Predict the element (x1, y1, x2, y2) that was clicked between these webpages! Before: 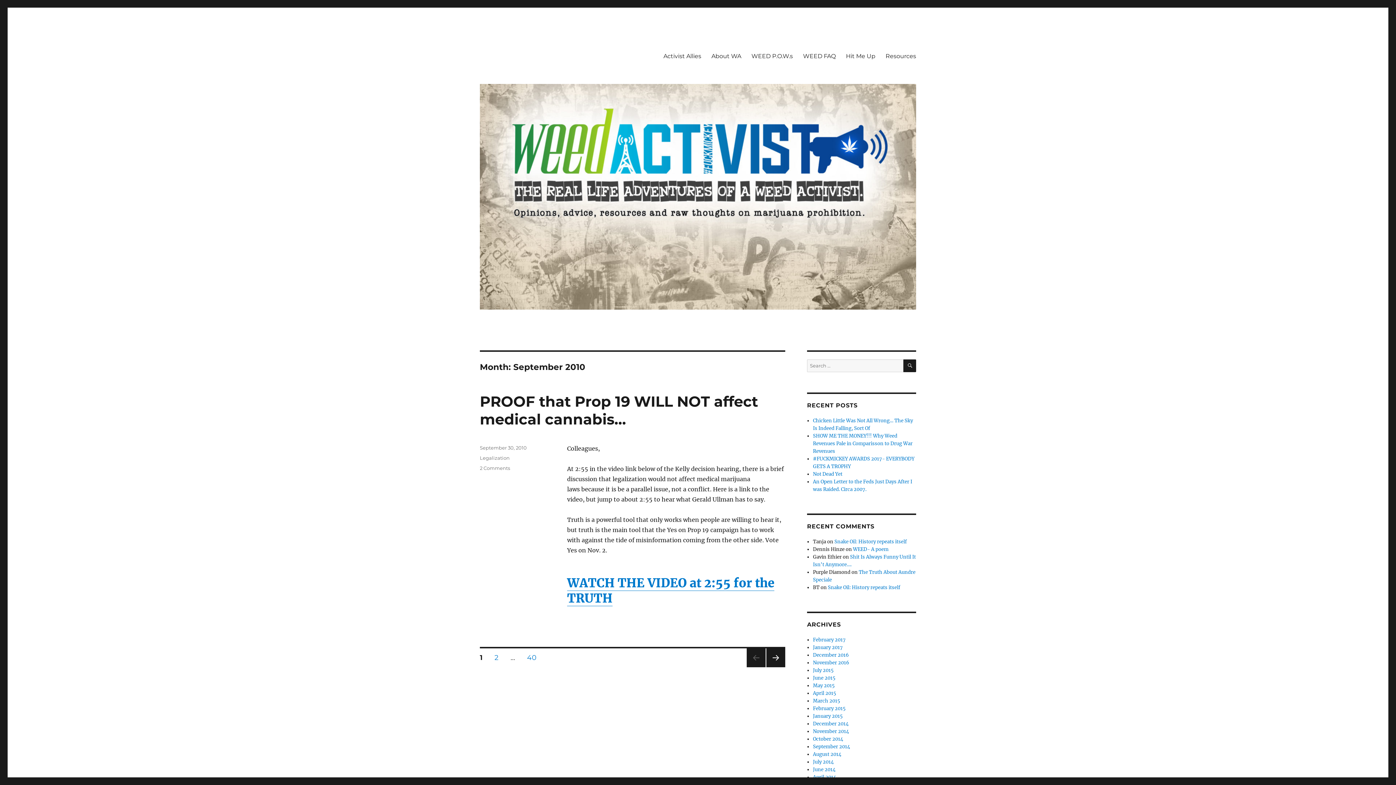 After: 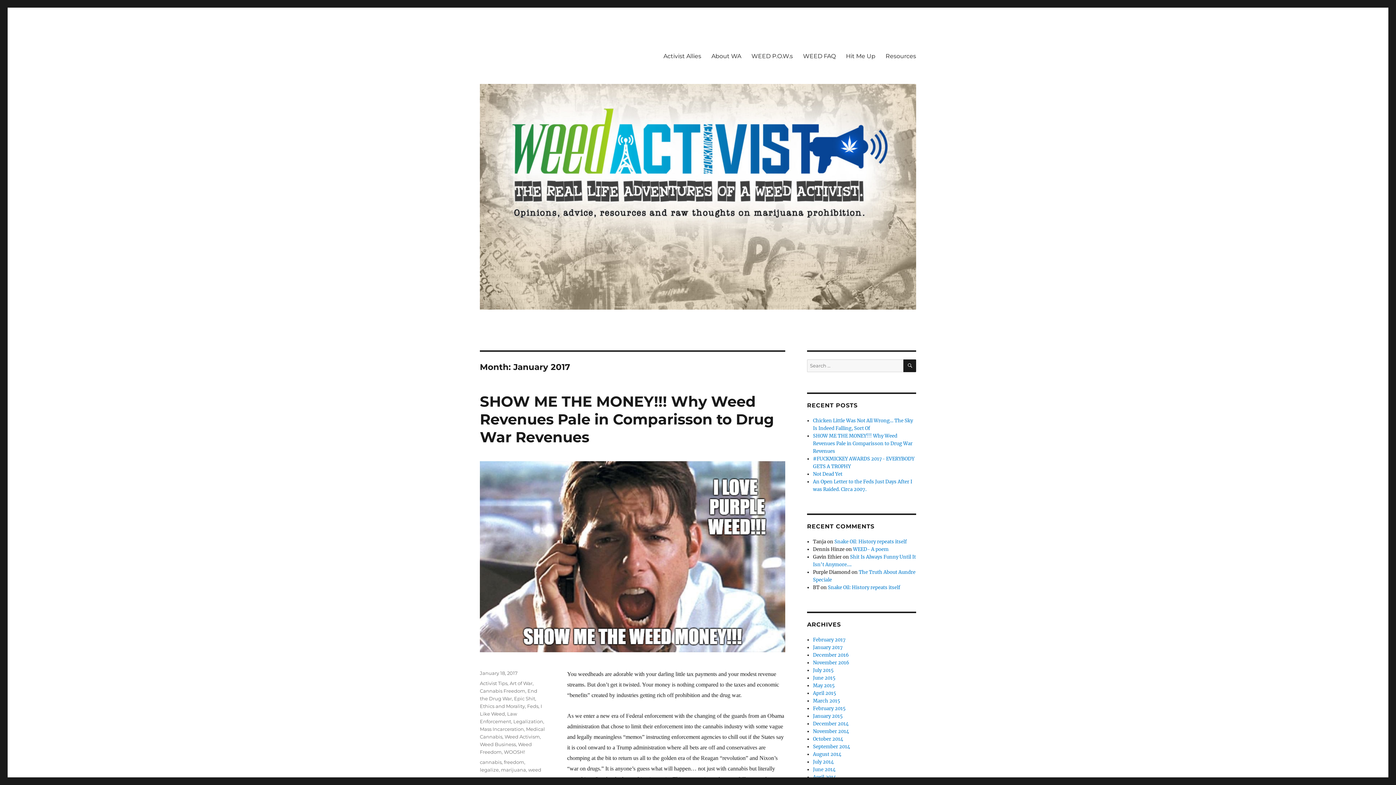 Action: bbox: (813, 644, 843, 650) label: January 2017